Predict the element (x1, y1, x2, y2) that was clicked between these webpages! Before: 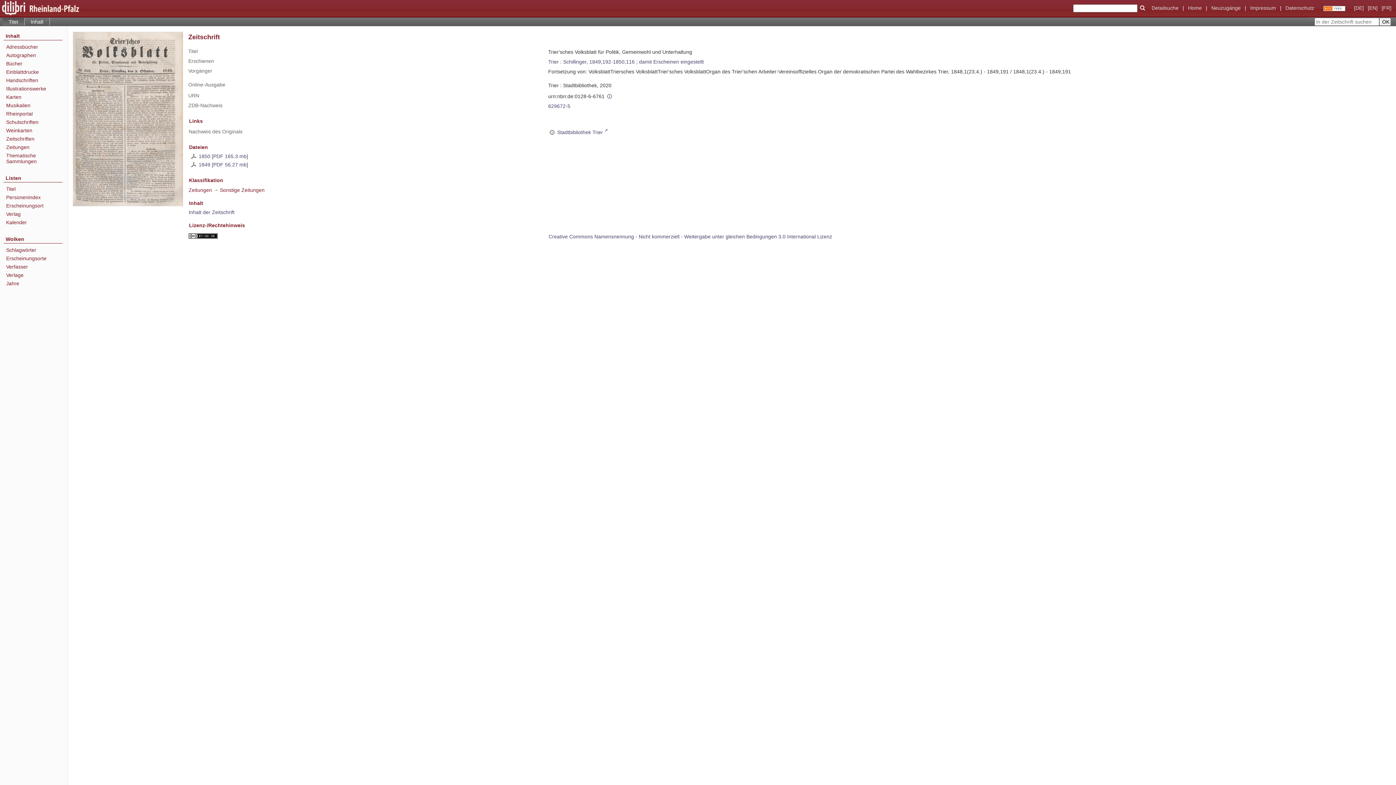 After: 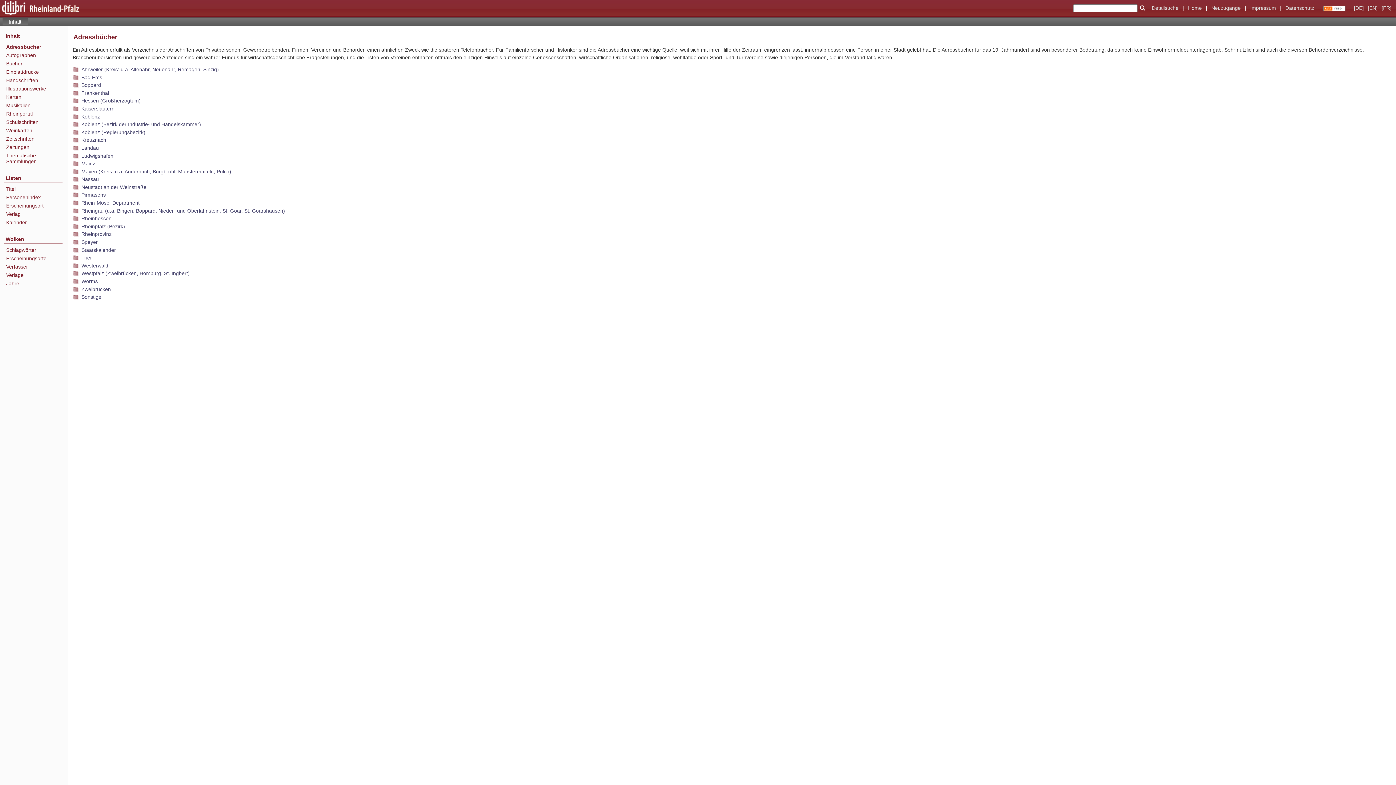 Action: bbox: (6, 43, 62, 49) label: Adressbücher